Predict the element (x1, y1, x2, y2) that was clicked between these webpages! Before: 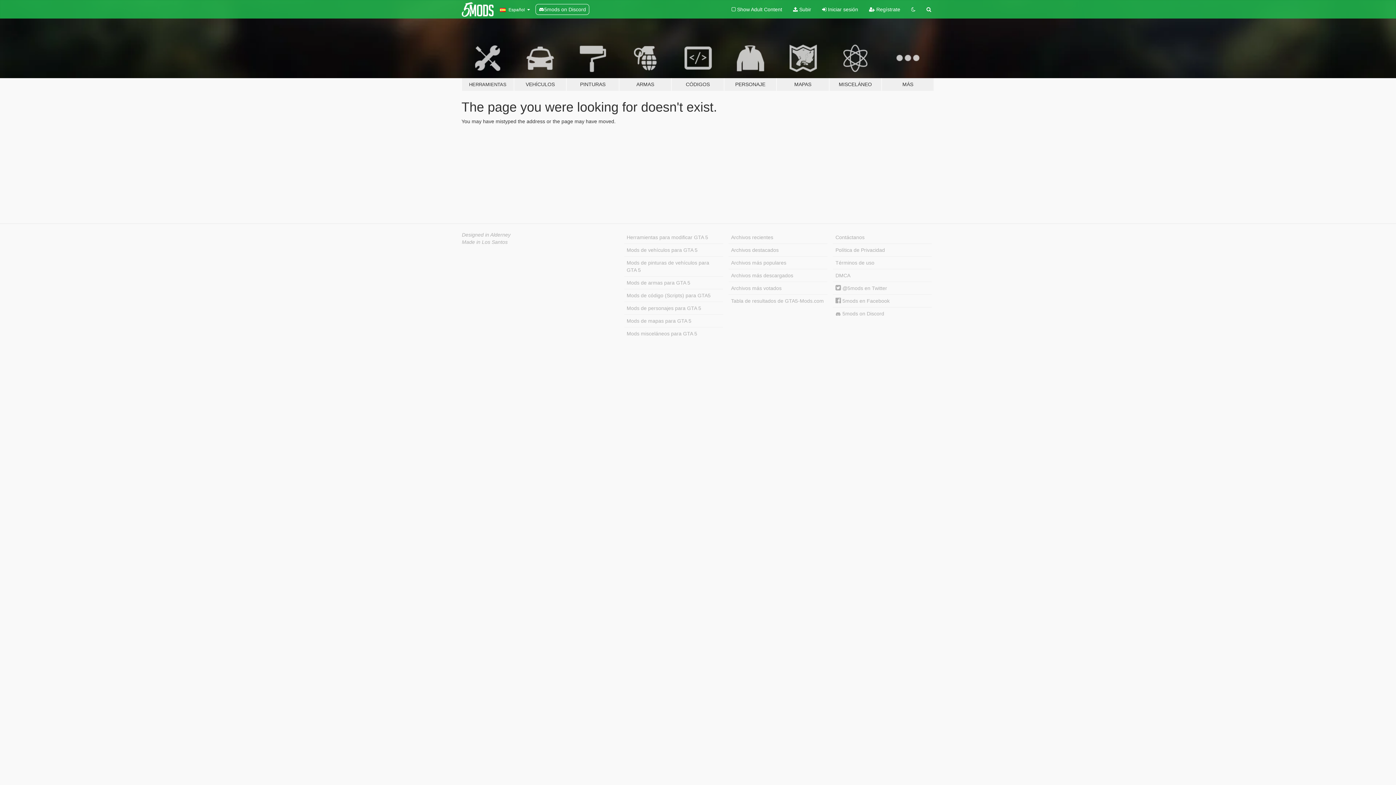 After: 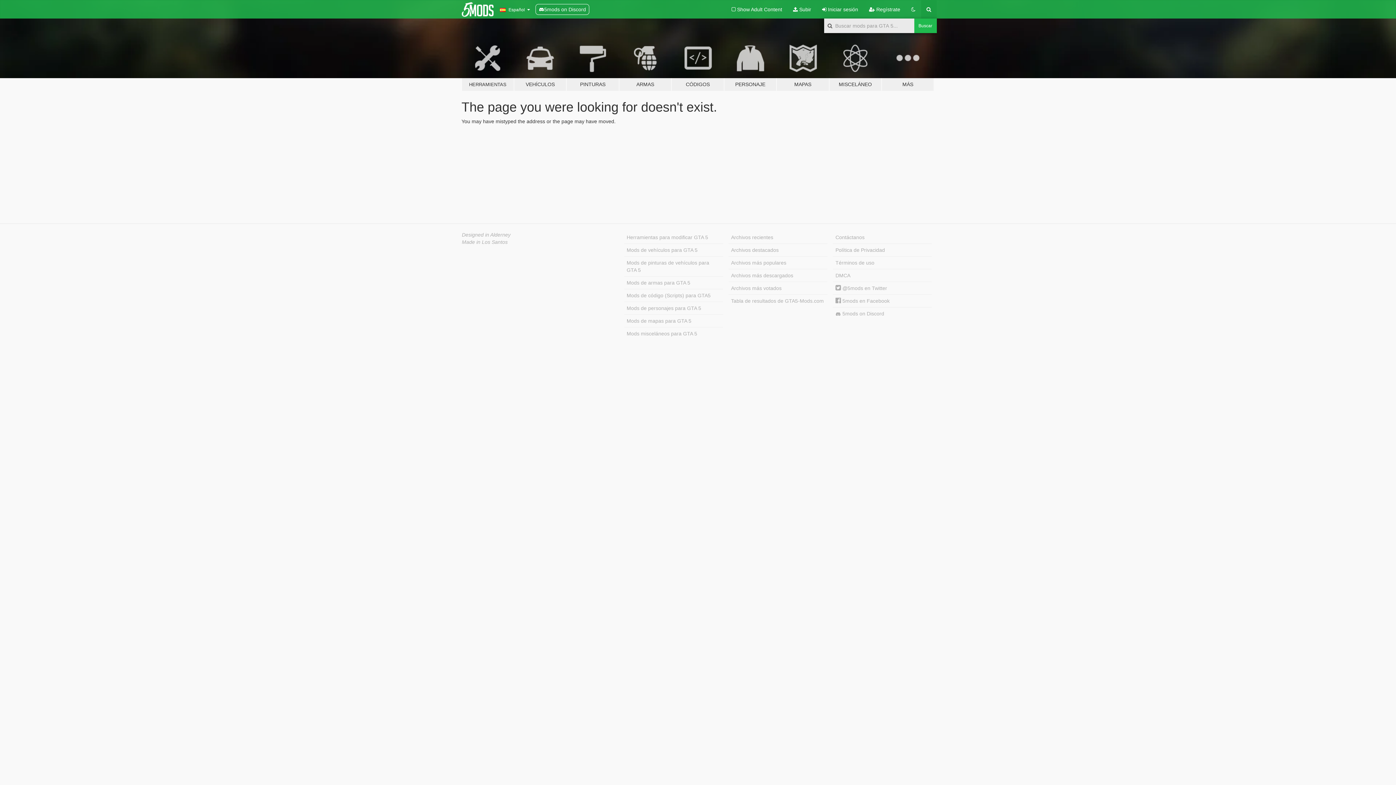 Action: bbox: (921, 0, 936, 18)